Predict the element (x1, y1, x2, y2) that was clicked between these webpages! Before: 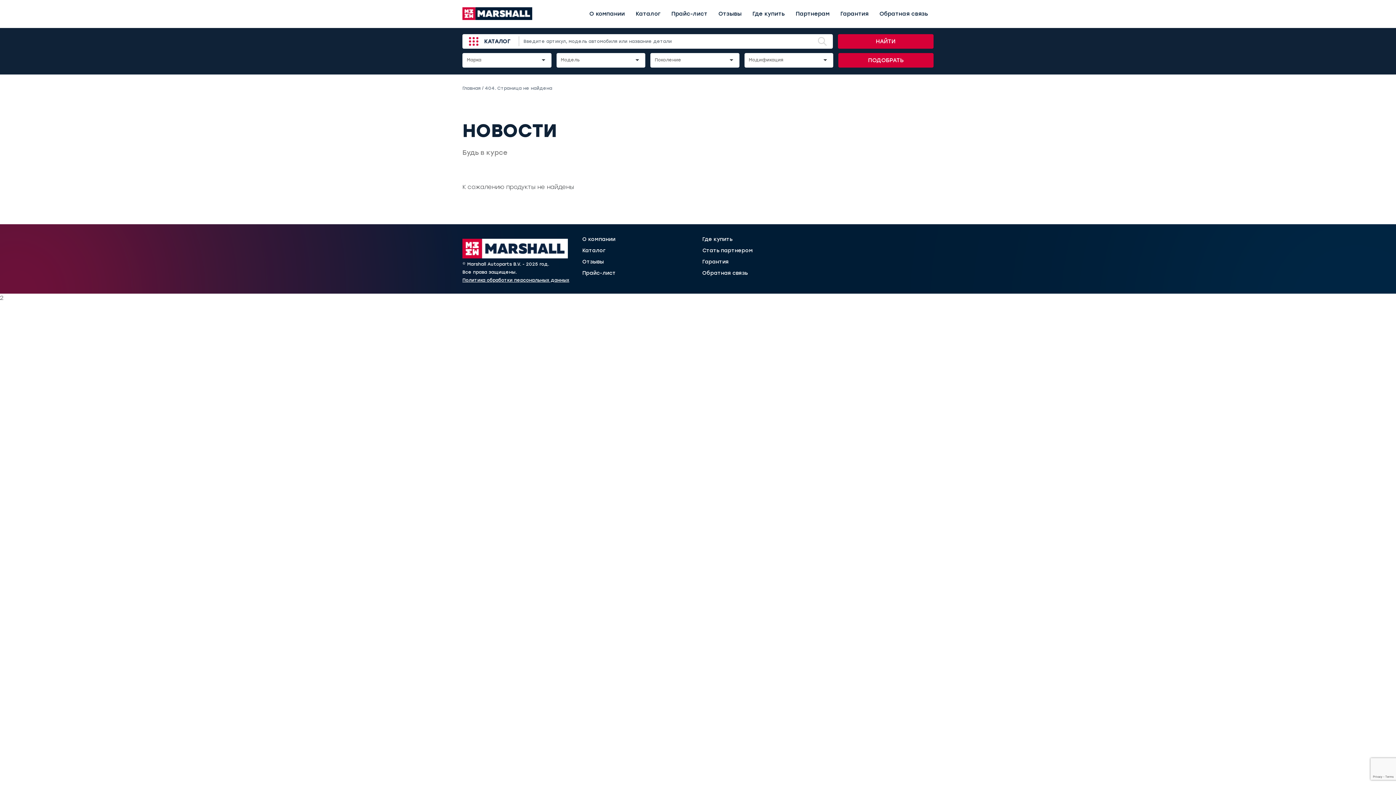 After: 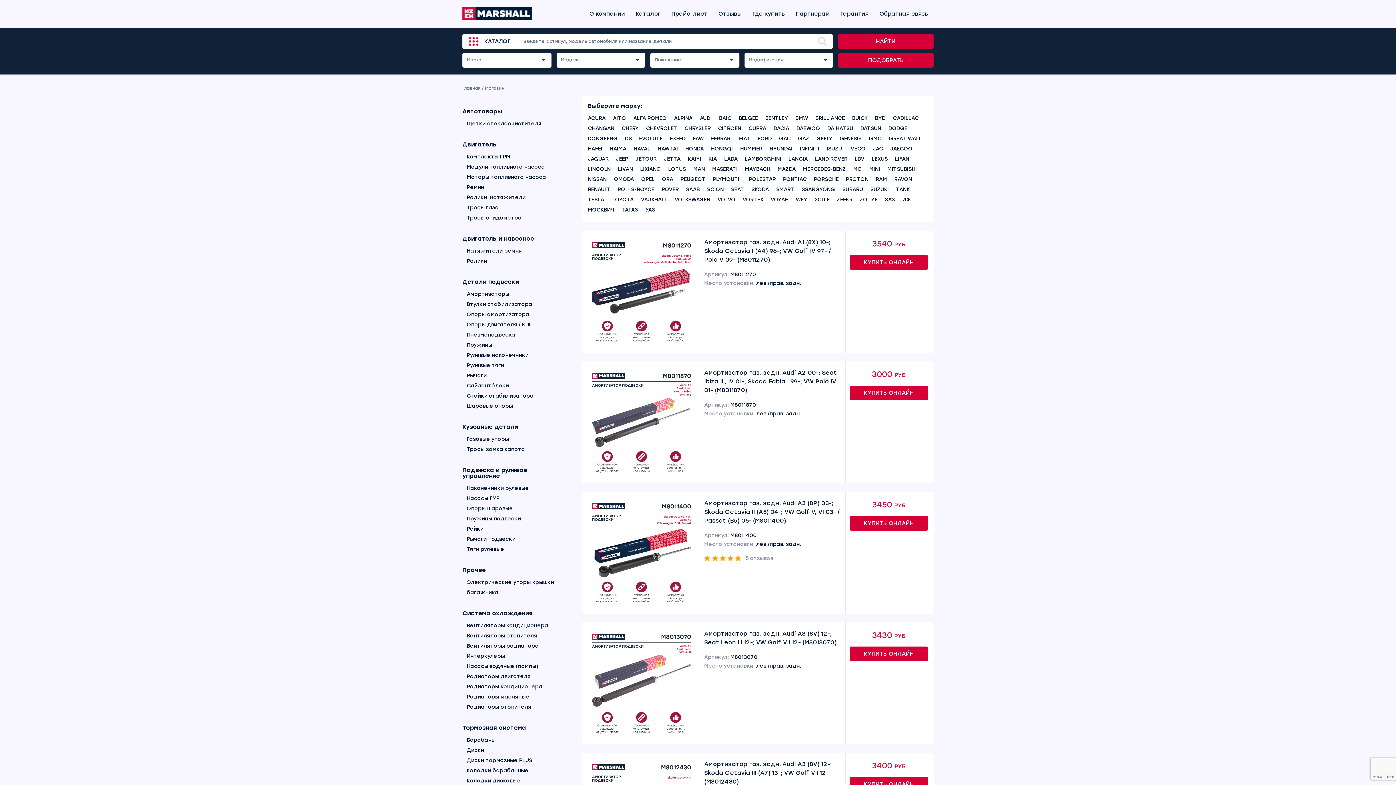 Action: bbox: (582, 248, 693, 253) label: Каталог